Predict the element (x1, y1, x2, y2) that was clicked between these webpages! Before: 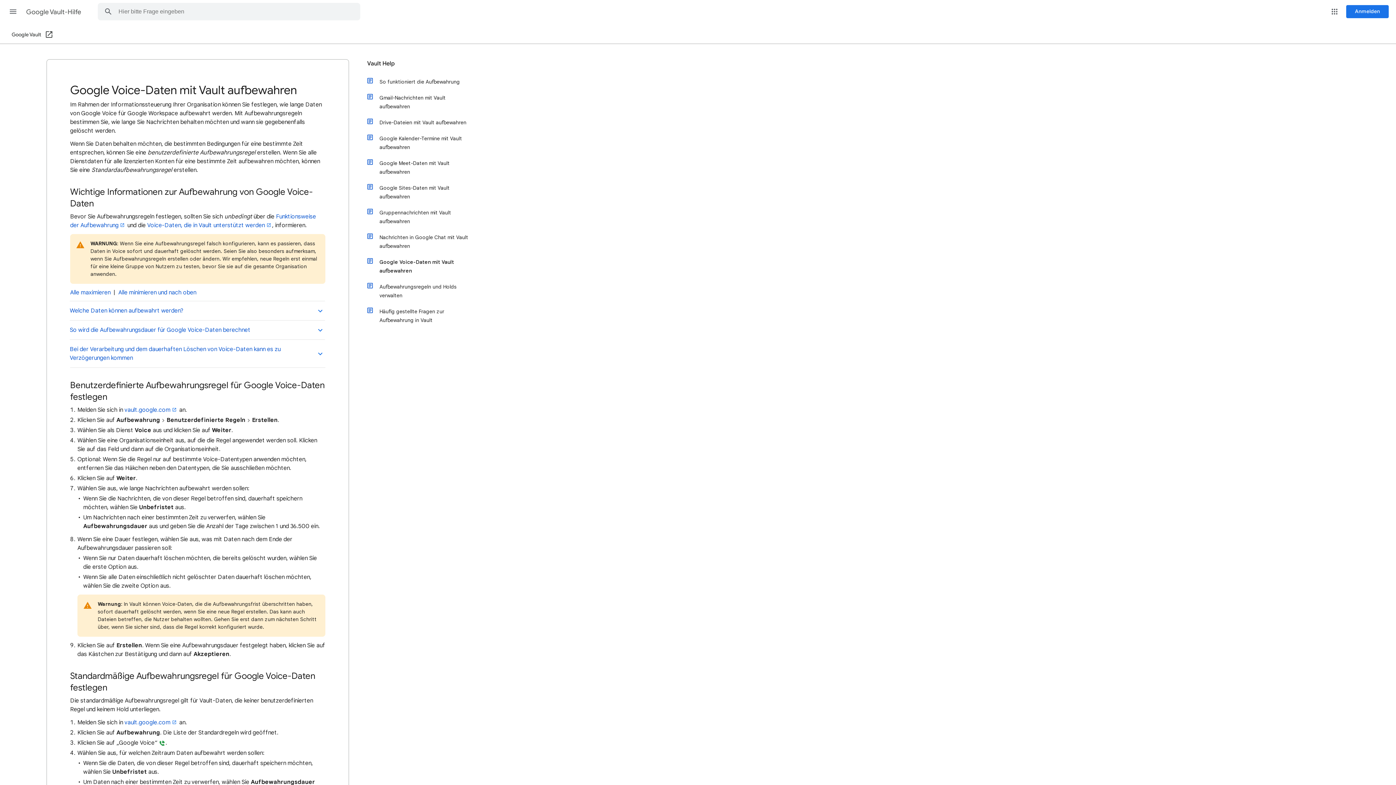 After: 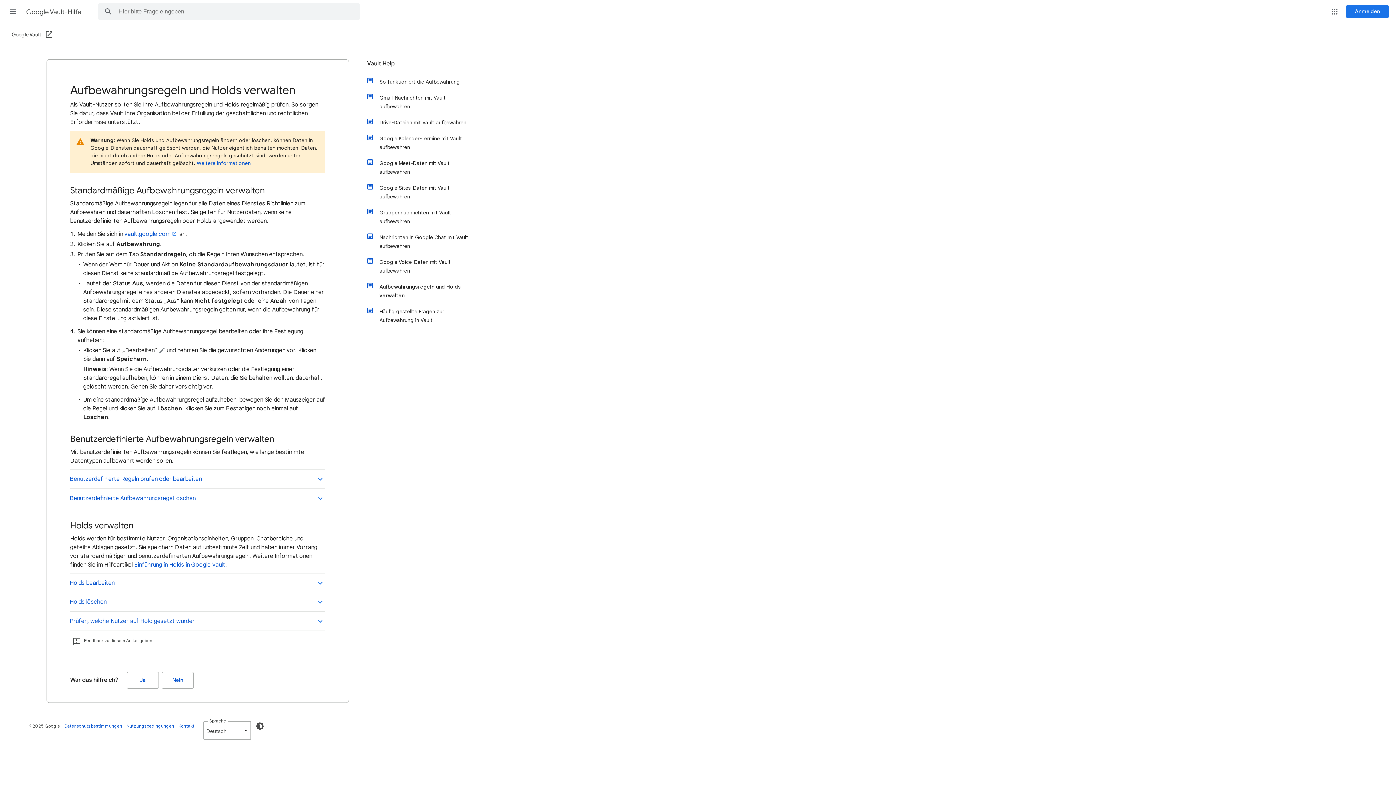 Action: bbox: (374, 278, 472, 303) label: Aufbewahrungsregeln und Holds verwalten